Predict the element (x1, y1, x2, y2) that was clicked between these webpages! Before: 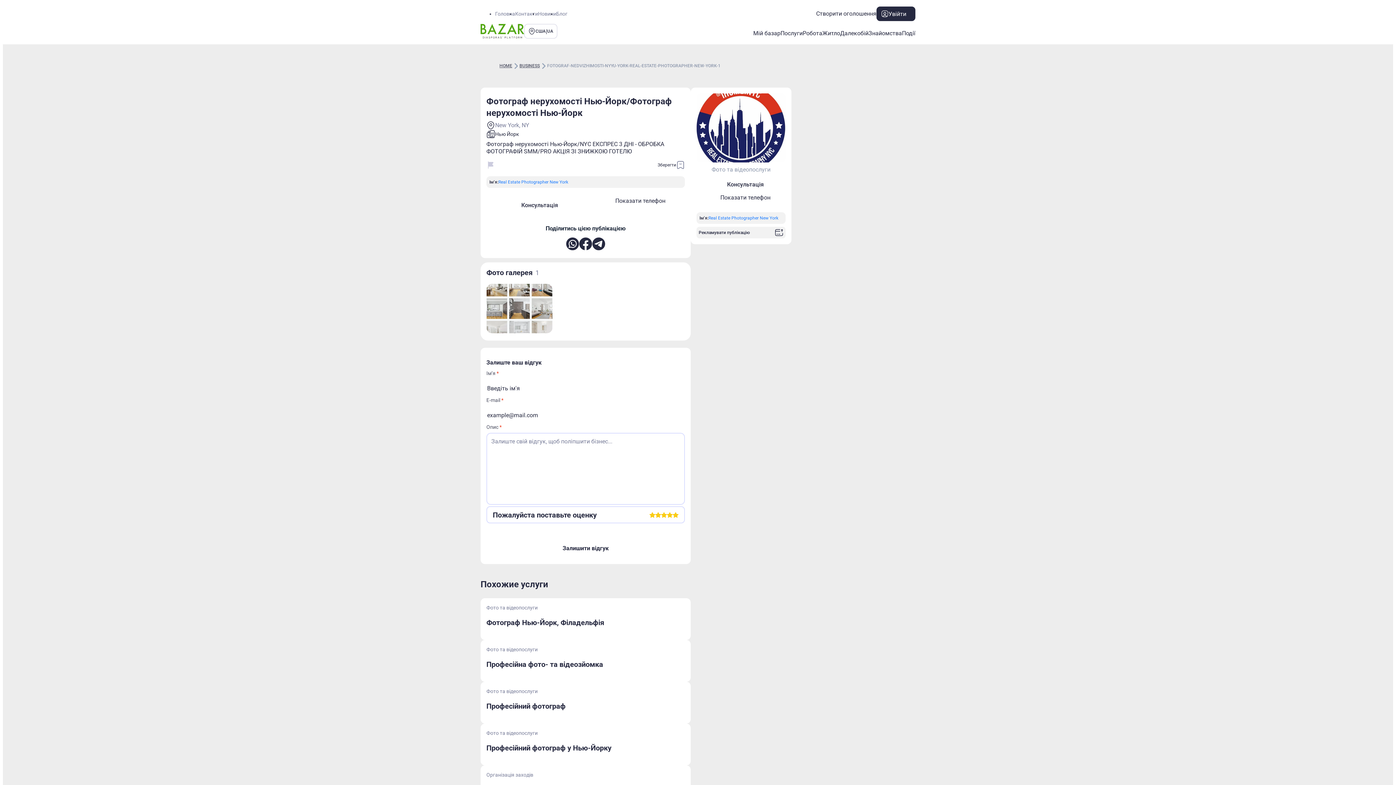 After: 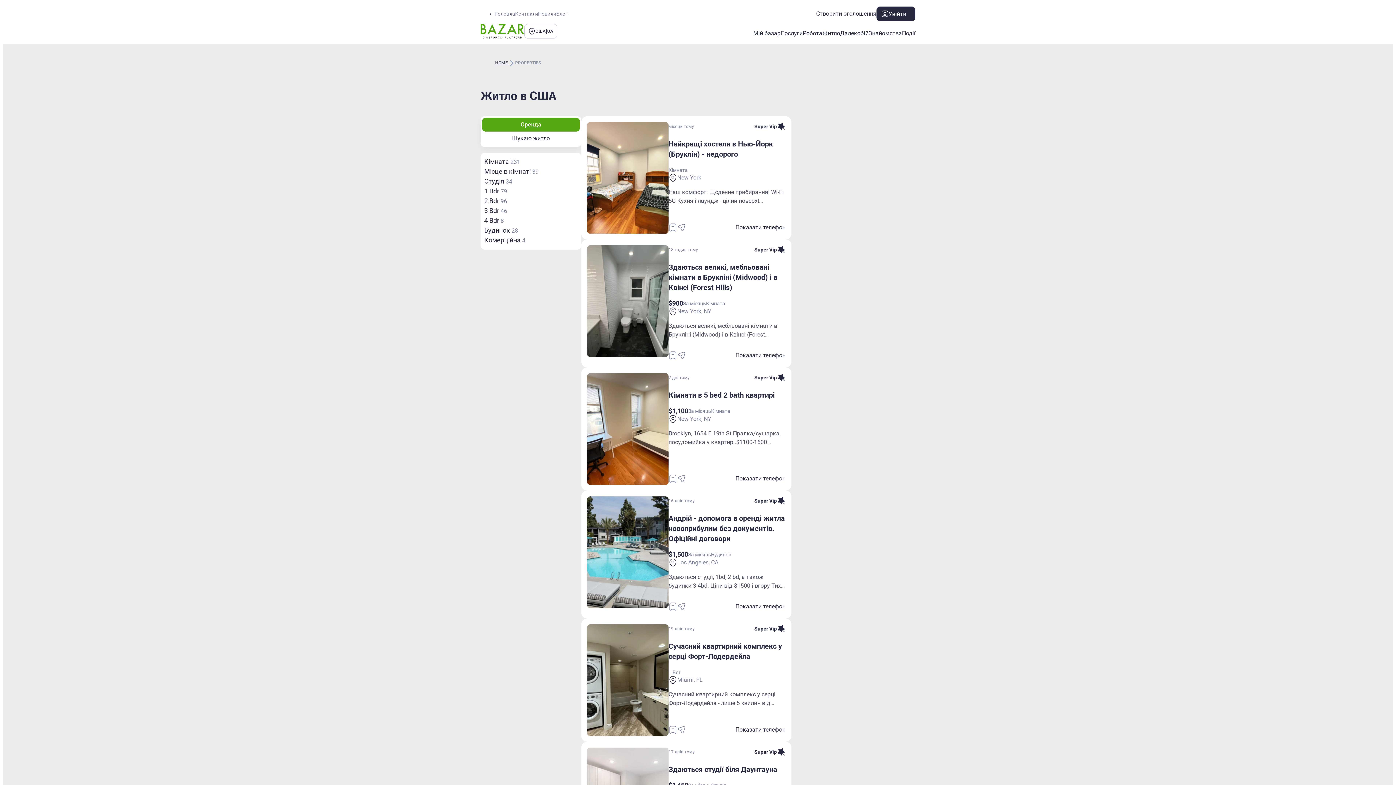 Action: bbox: (822, 29, 840, 37) label: Житло